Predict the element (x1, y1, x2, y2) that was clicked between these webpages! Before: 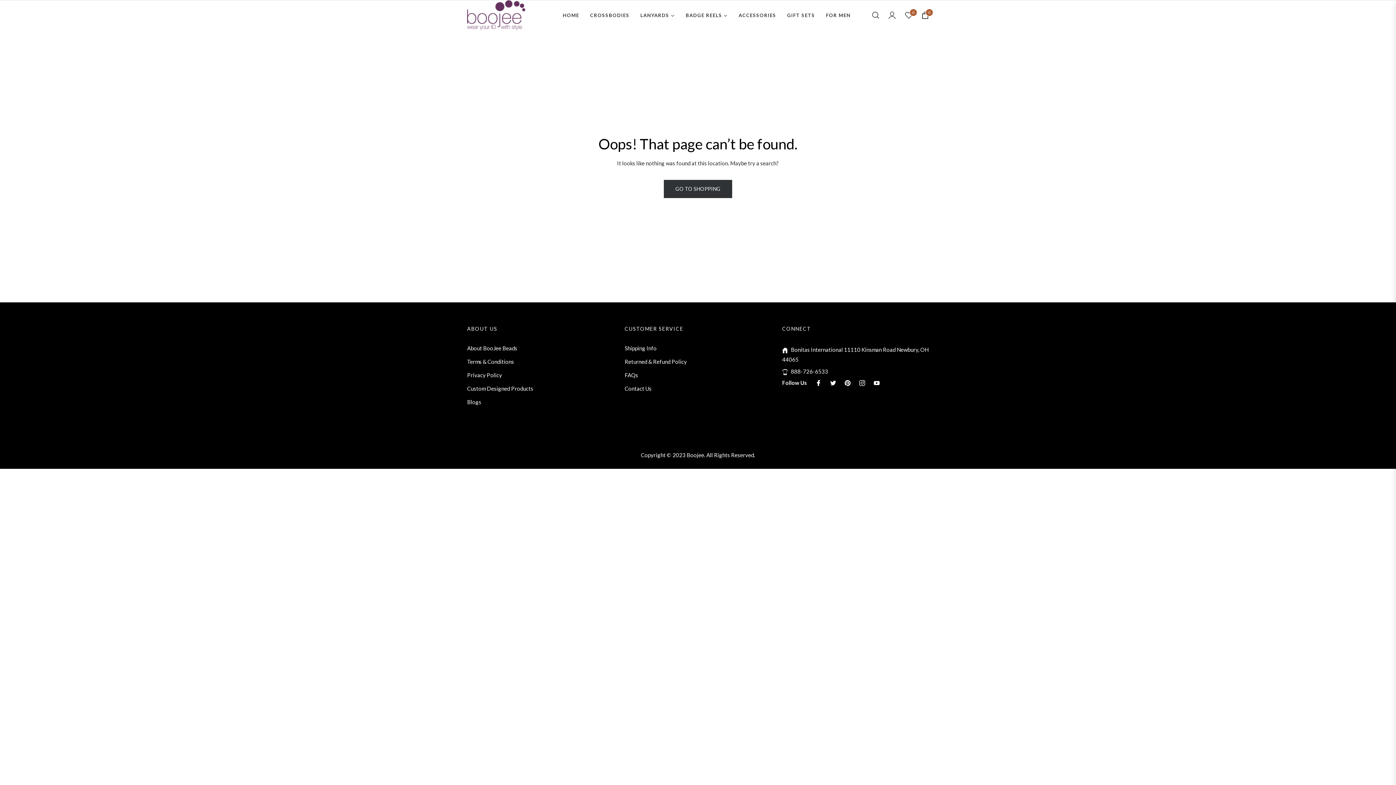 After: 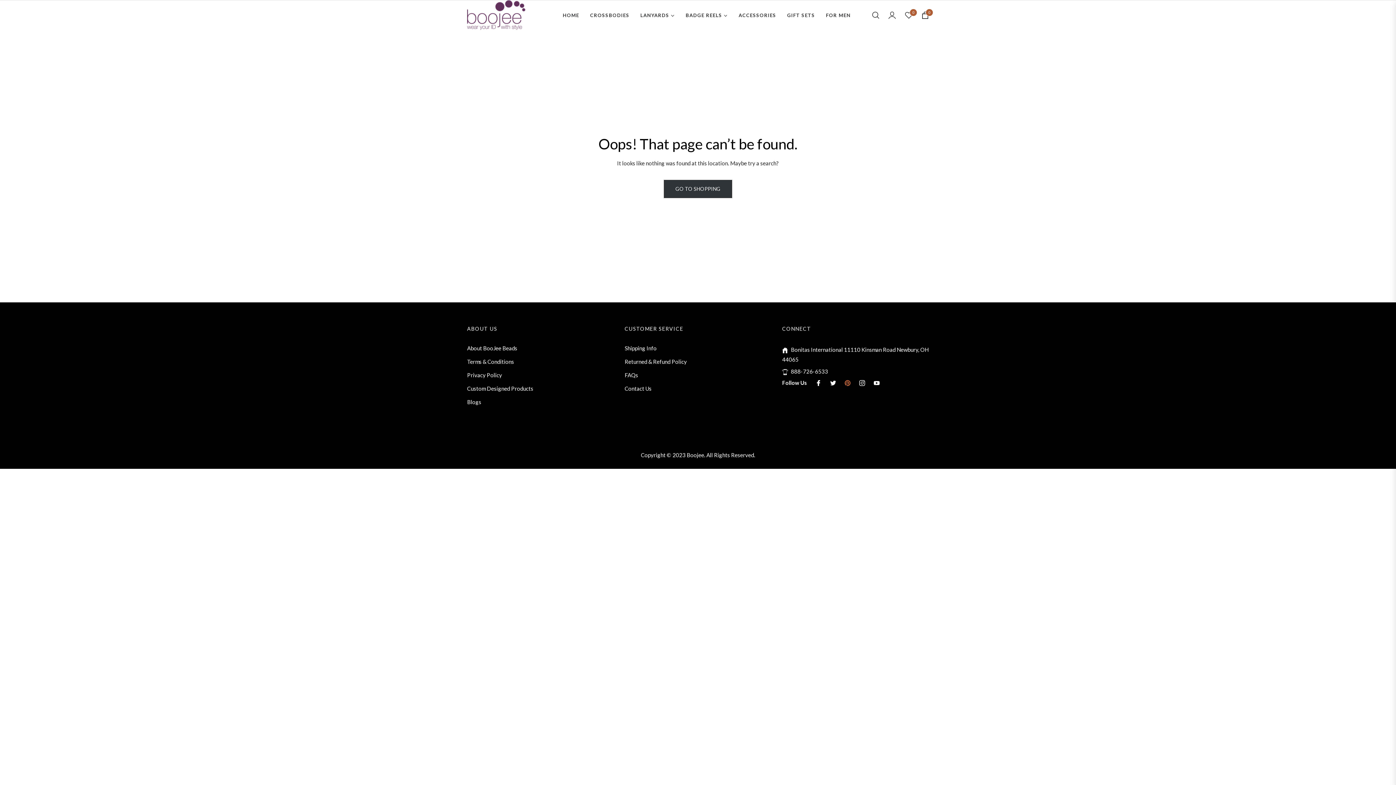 Action: label: Pin bbox: (844, 377, 850, 387)